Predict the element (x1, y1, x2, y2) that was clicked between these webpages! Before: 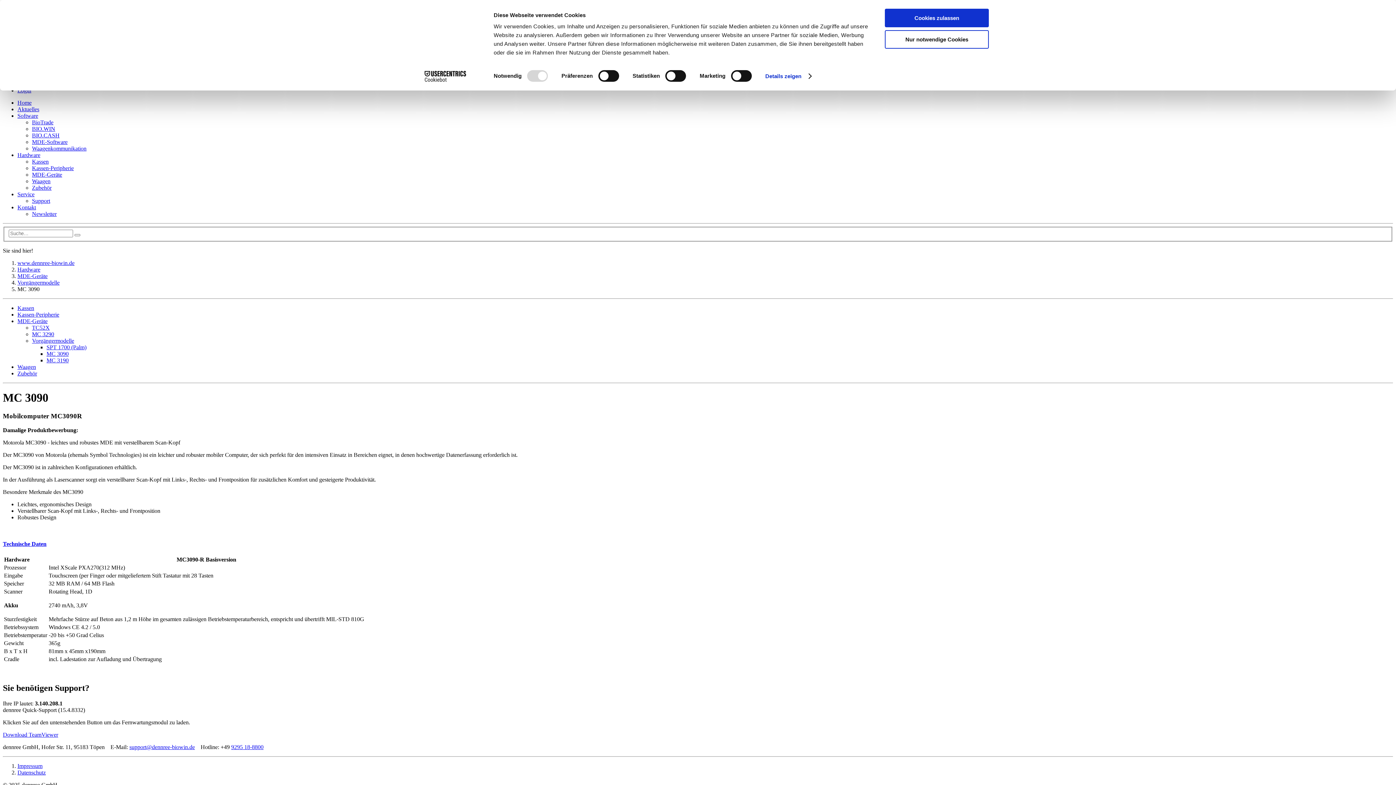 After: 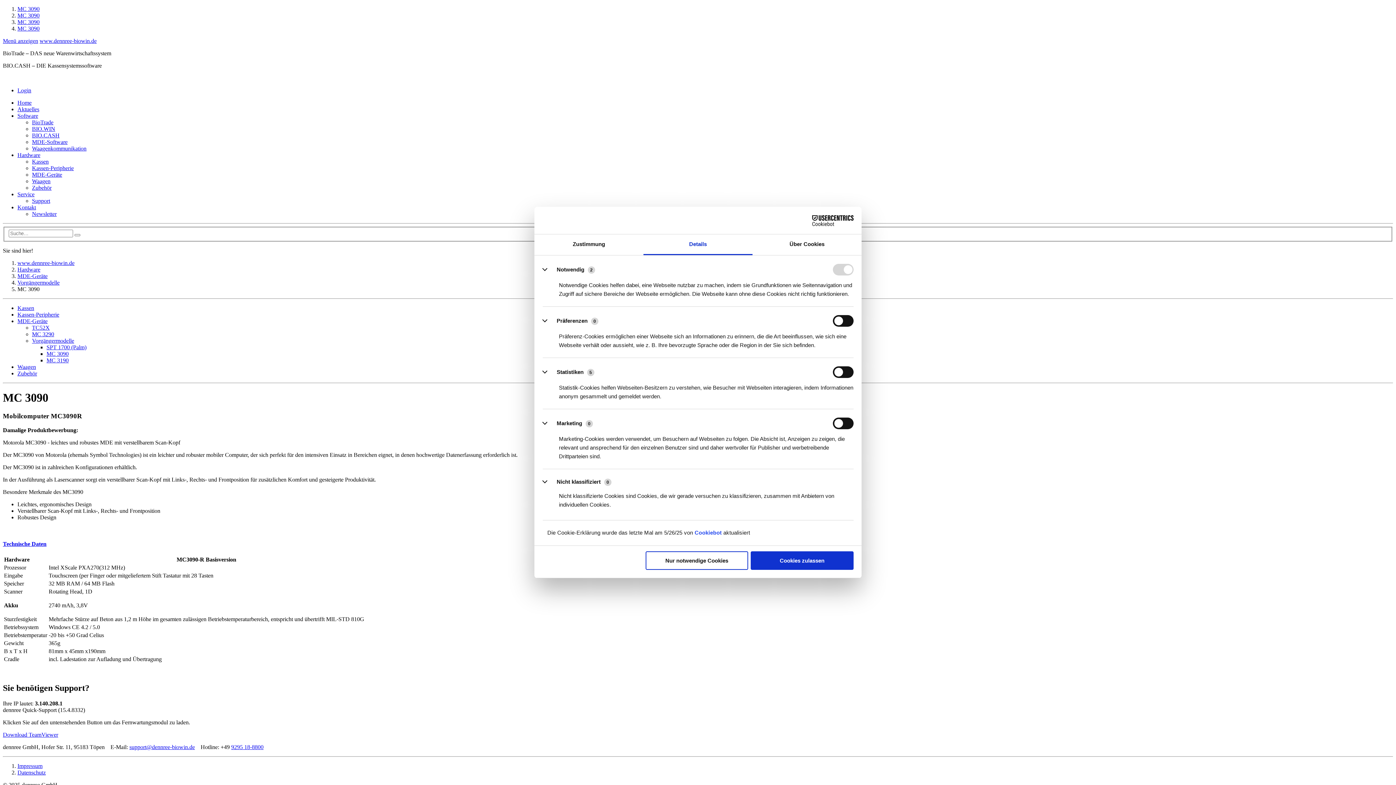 Action: label: Details zeigen bbox: (765, 70, 811, 81)